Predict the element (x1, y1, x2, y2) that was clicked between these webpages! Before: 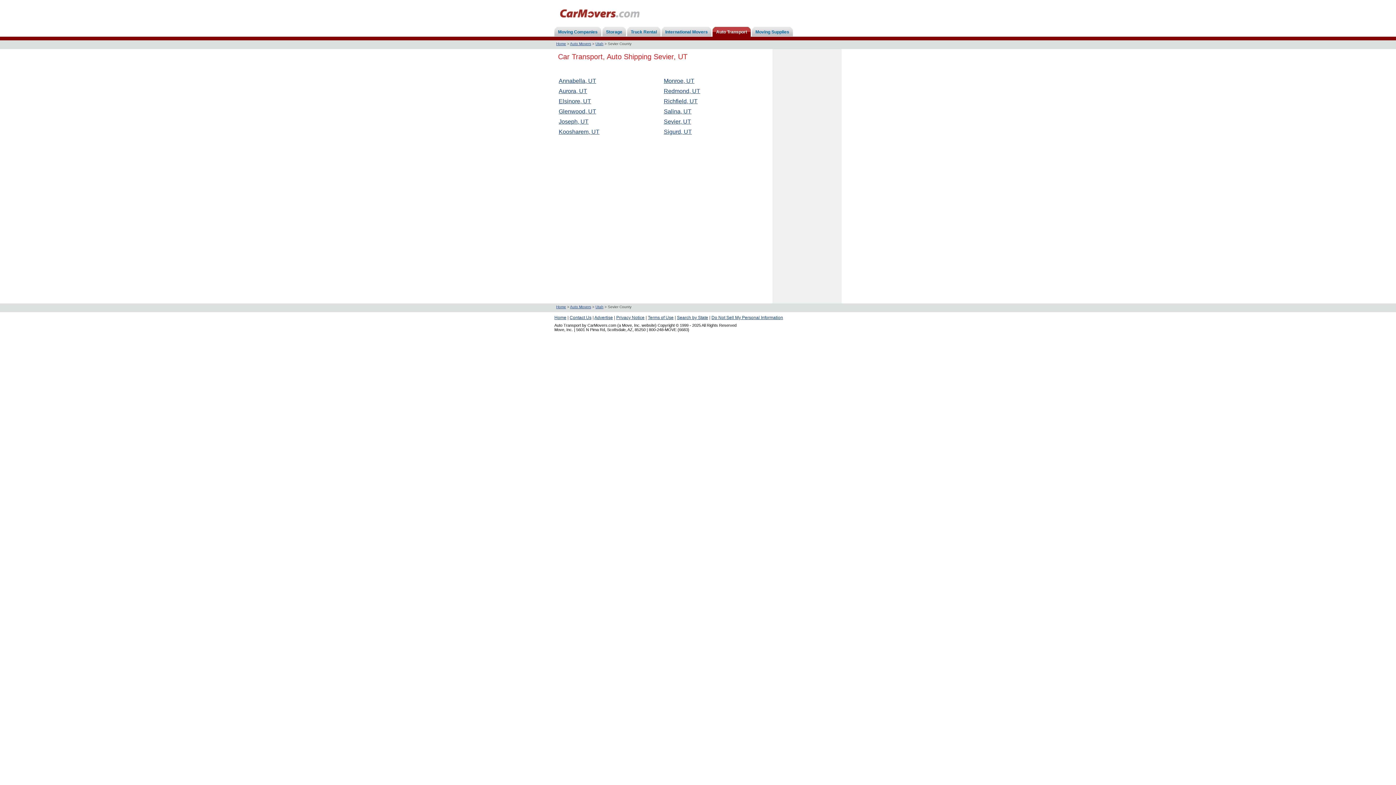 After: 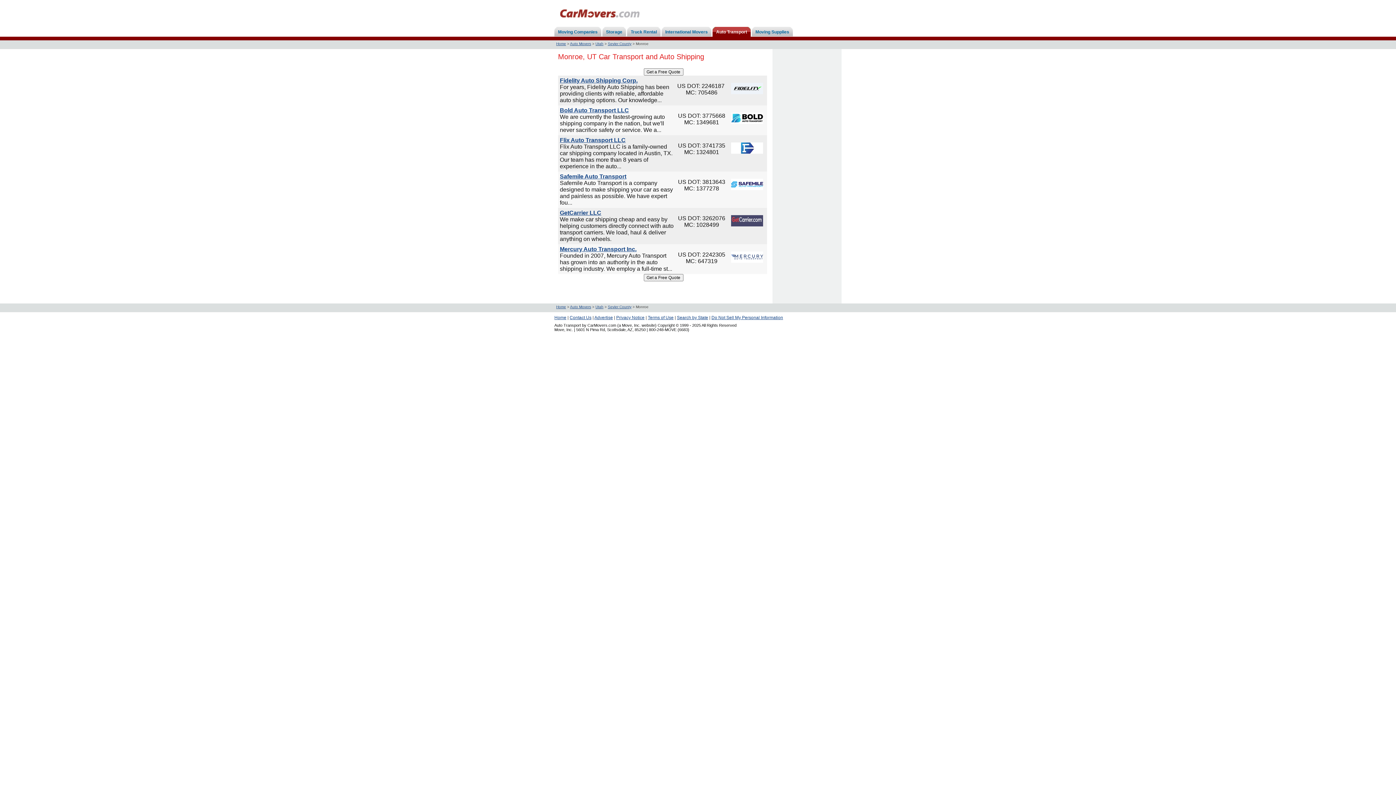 Action: bbox: (664, 77, 694, 84) label: Monroe, UT